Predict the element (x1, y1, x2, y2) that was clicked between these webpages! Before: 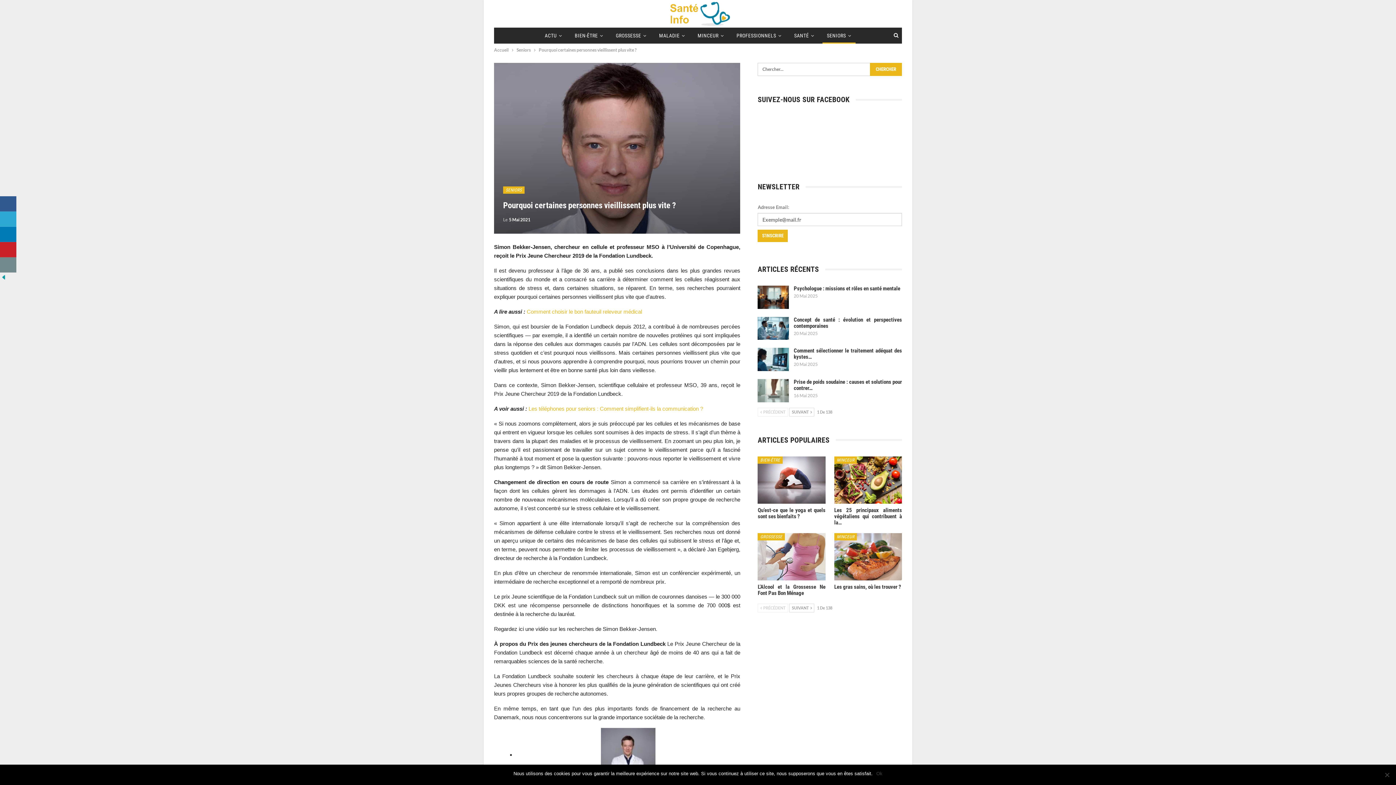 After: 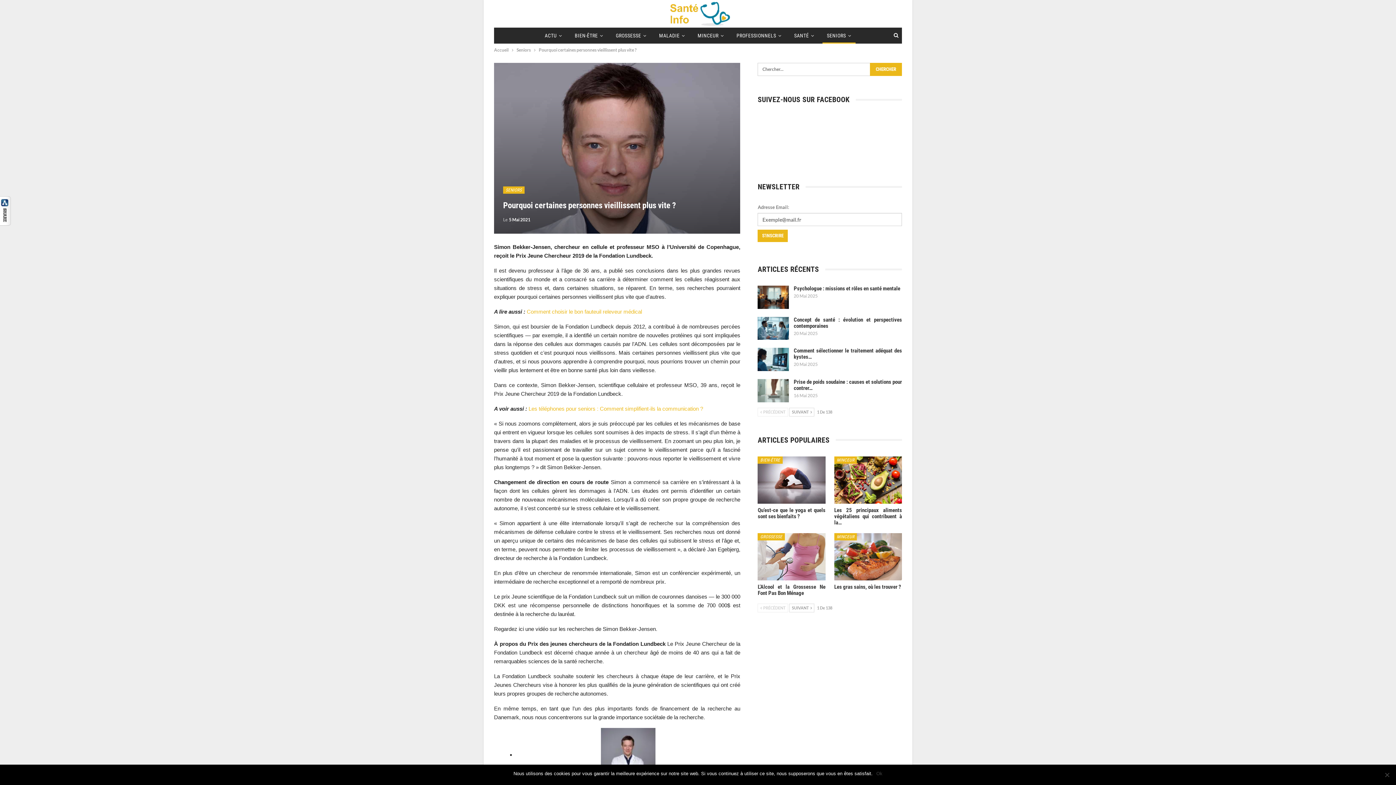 Action: bbox: (0, 273, 7, 279)